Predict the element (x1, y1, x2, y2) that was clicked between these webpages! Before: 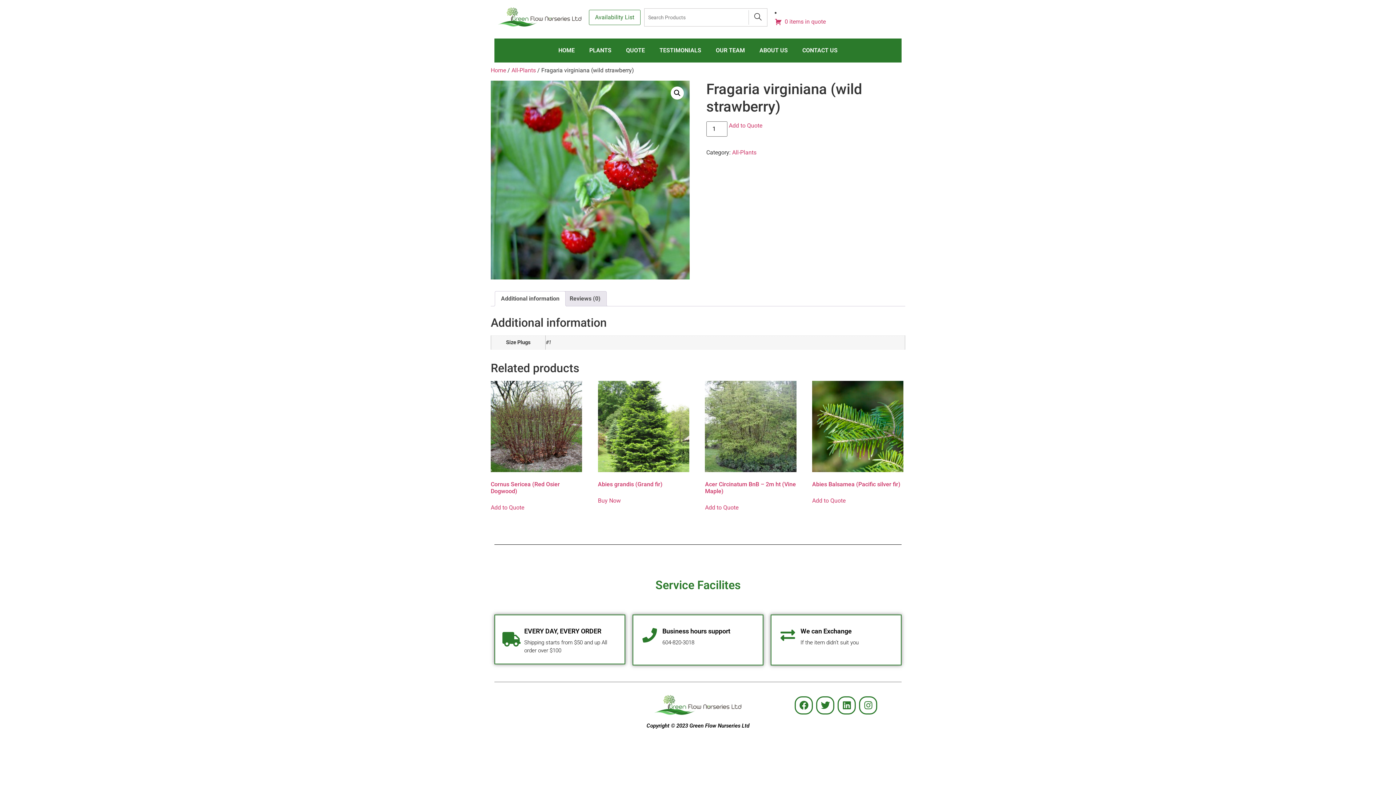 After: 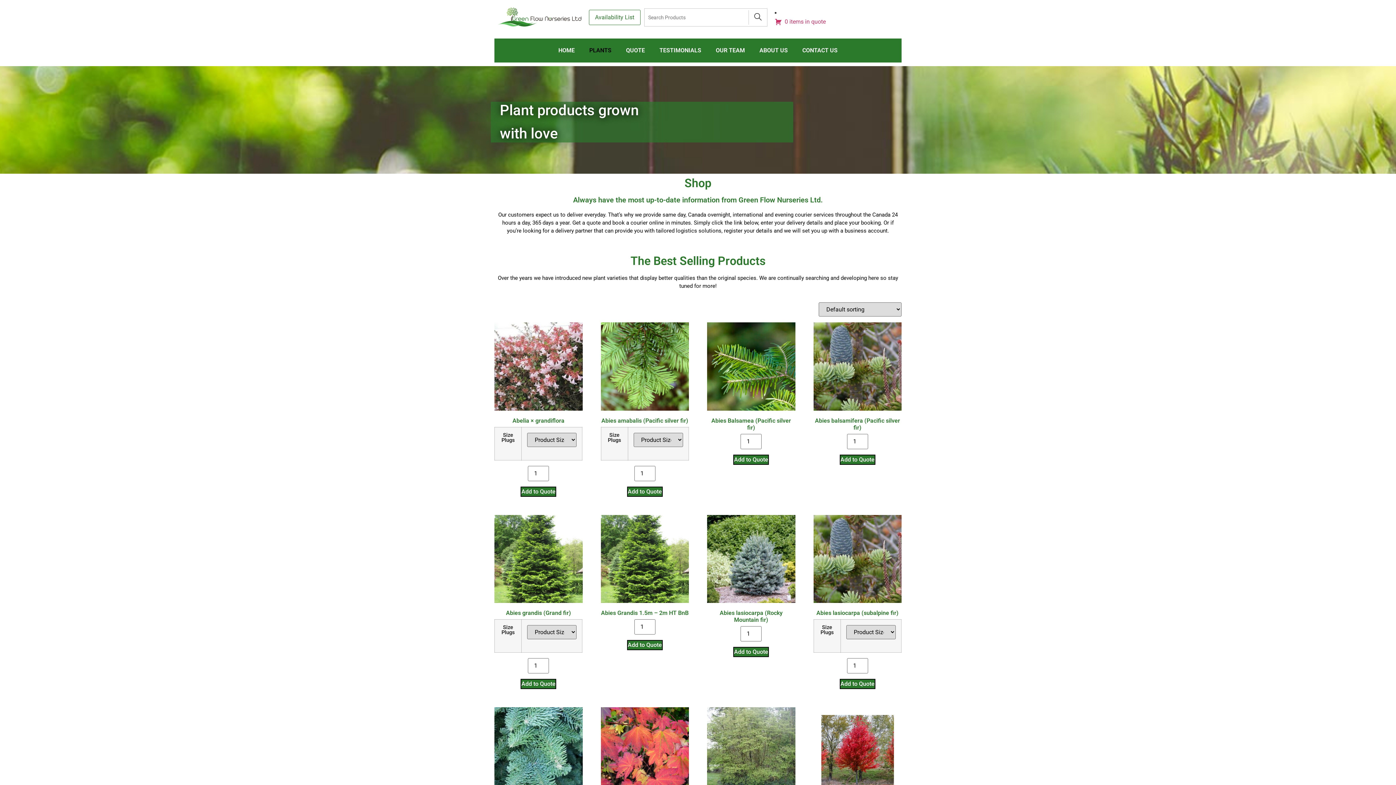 Action: bbox: (582, 42, 618, 58) label: PLANTS